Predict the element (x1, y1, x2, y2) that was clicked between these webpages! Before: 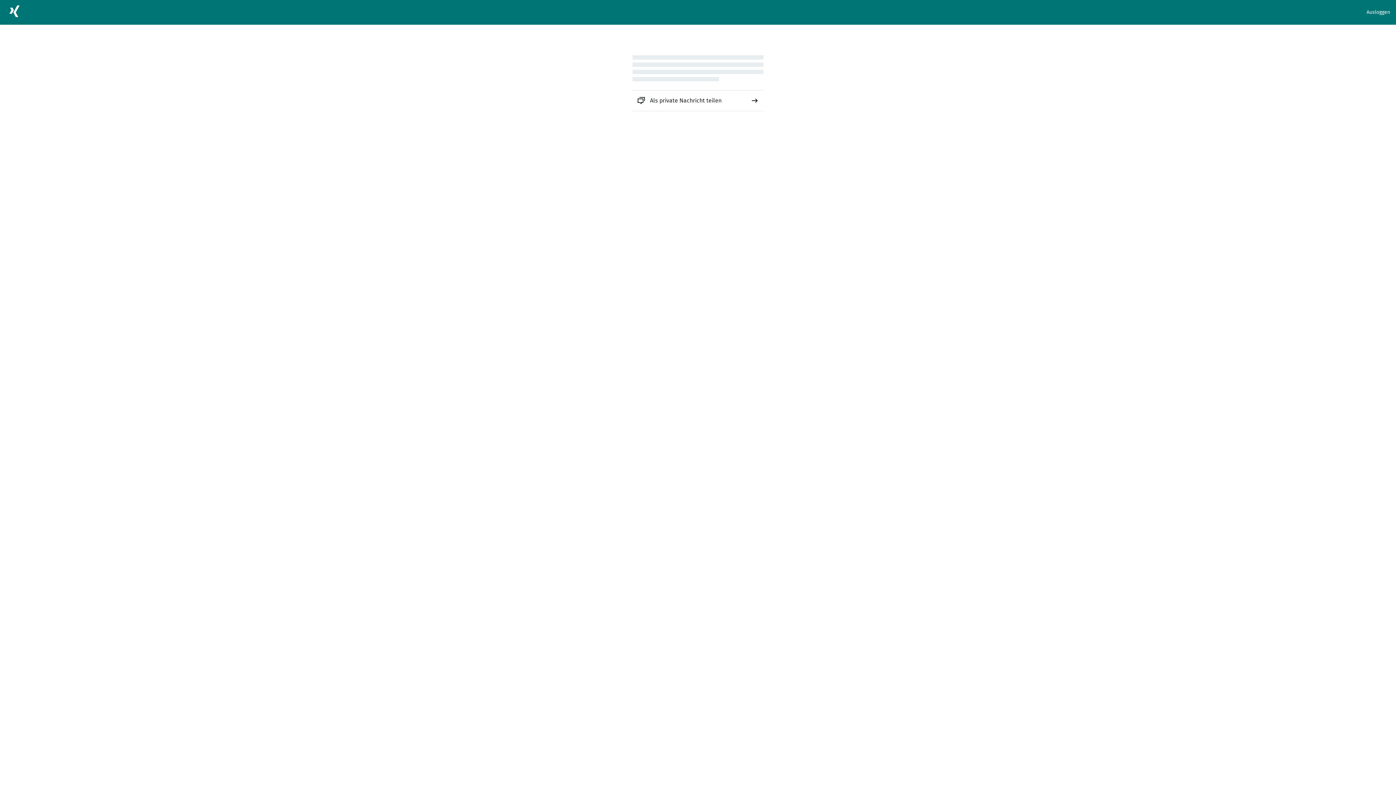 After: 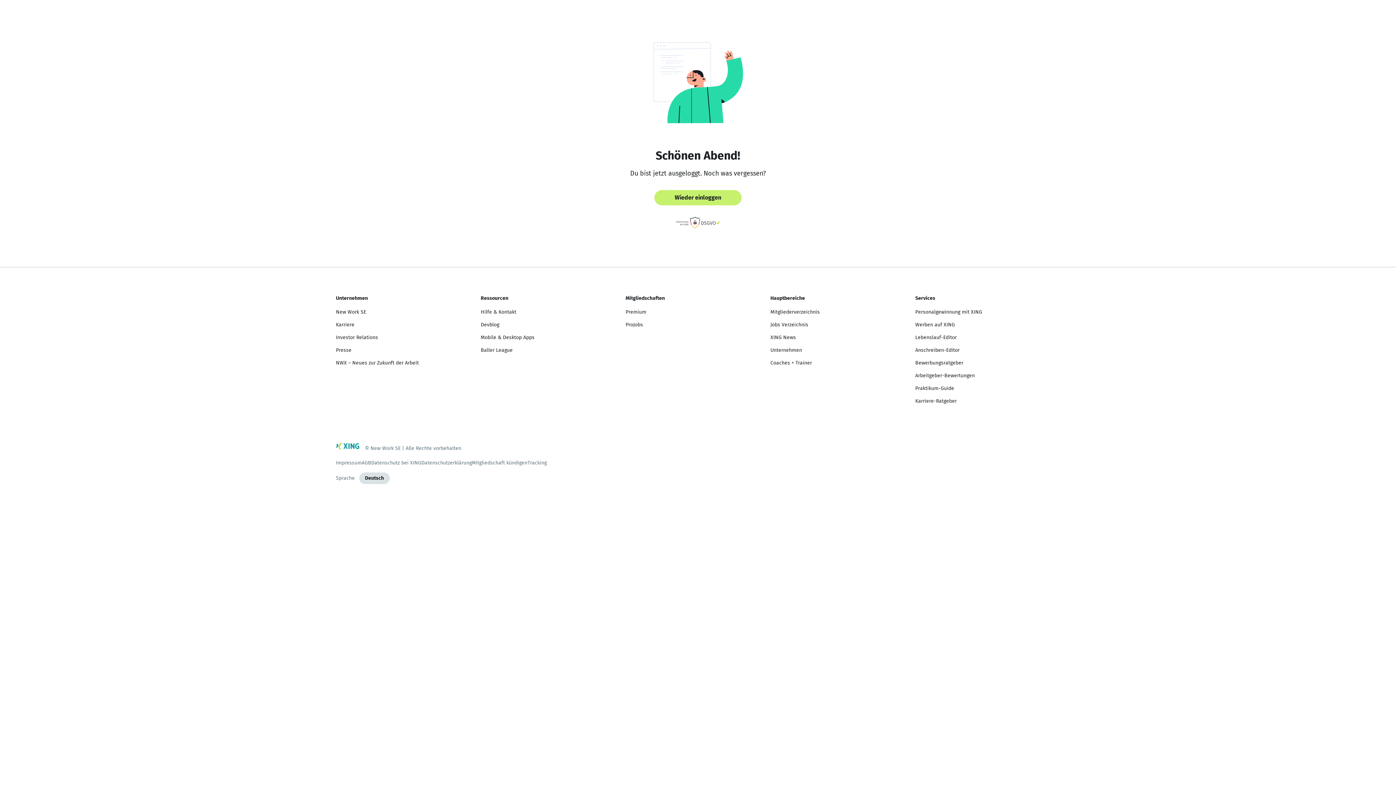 Action: bbox: (1366, 8, 1390, 16) label: Ausloggen